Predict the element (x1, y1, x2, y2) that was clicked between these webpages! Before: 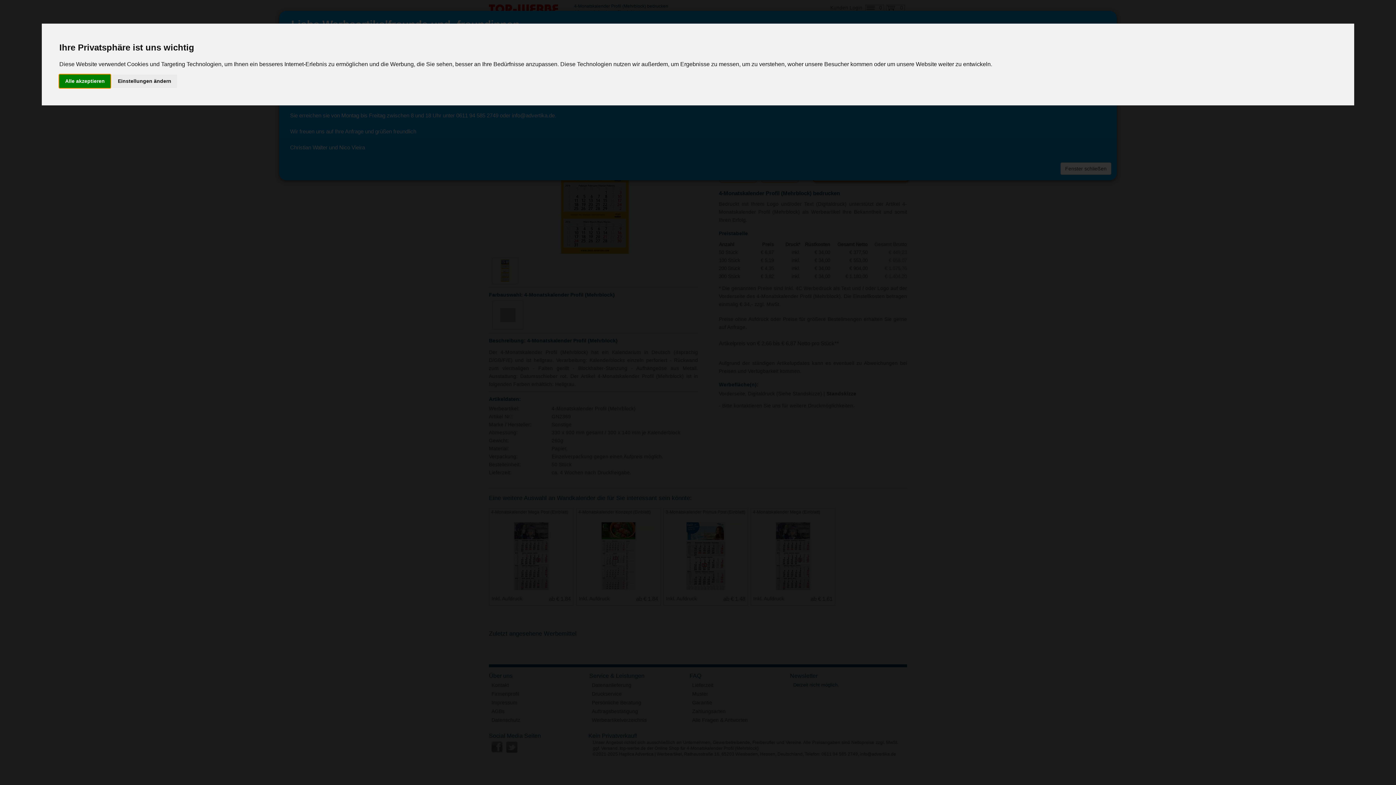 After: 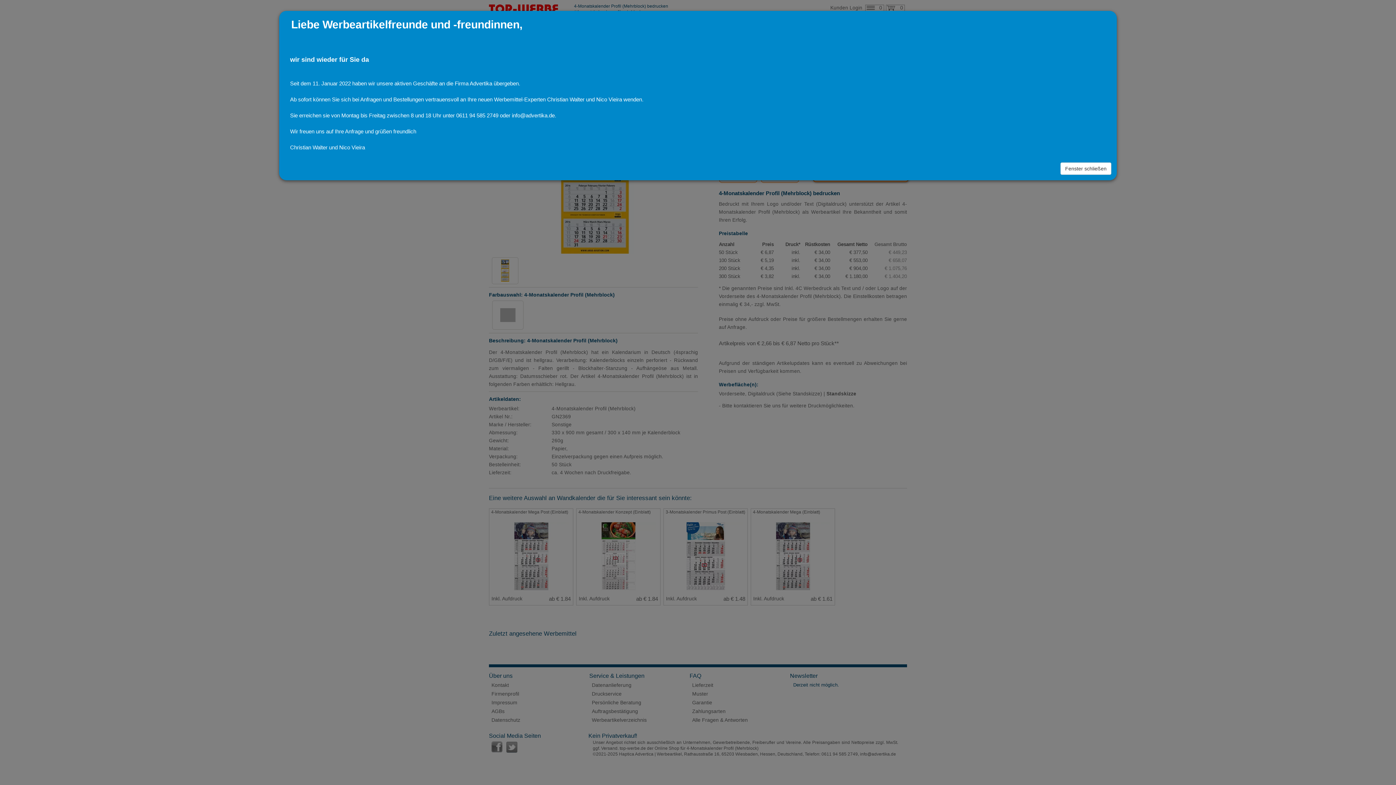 Action: label: Alle akzeptieren bbox: (59, 74, 110, 87)